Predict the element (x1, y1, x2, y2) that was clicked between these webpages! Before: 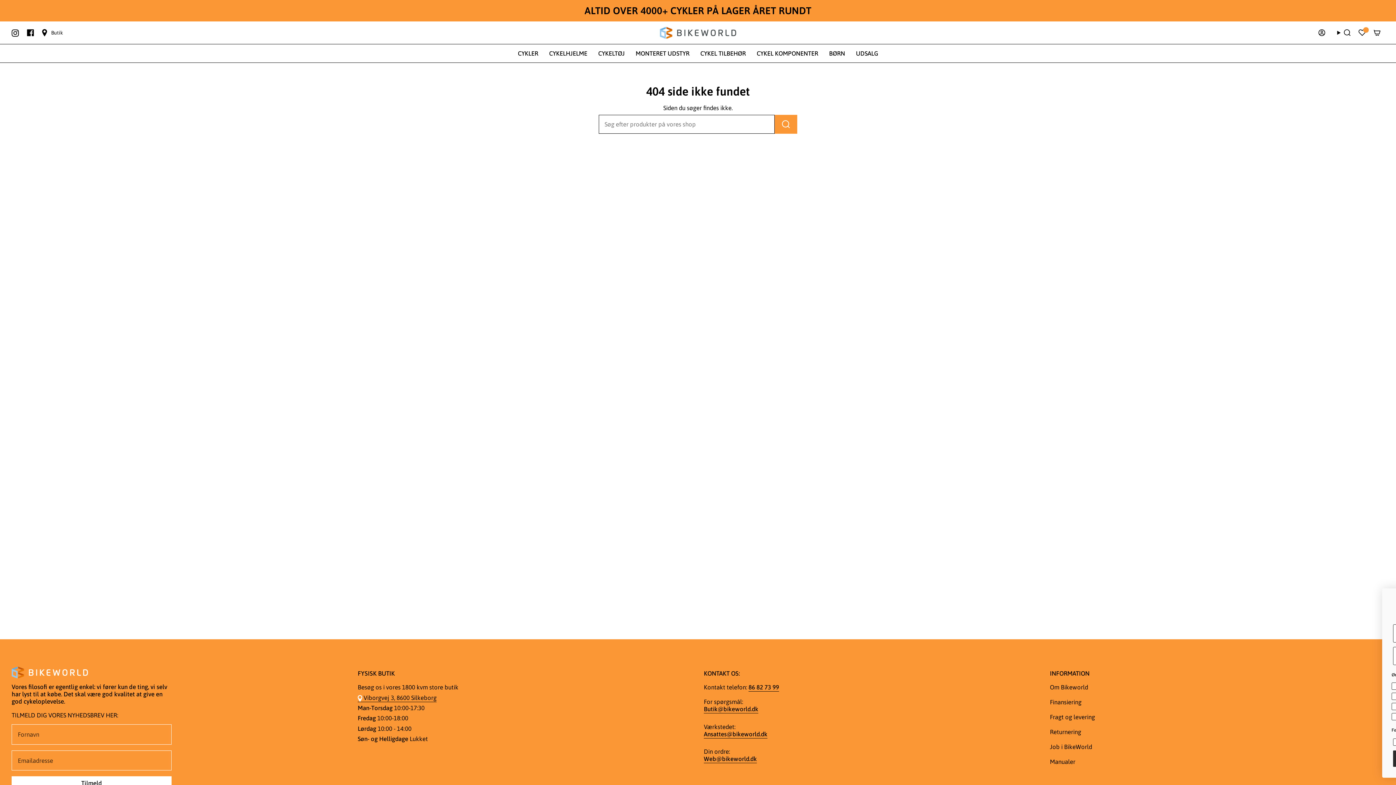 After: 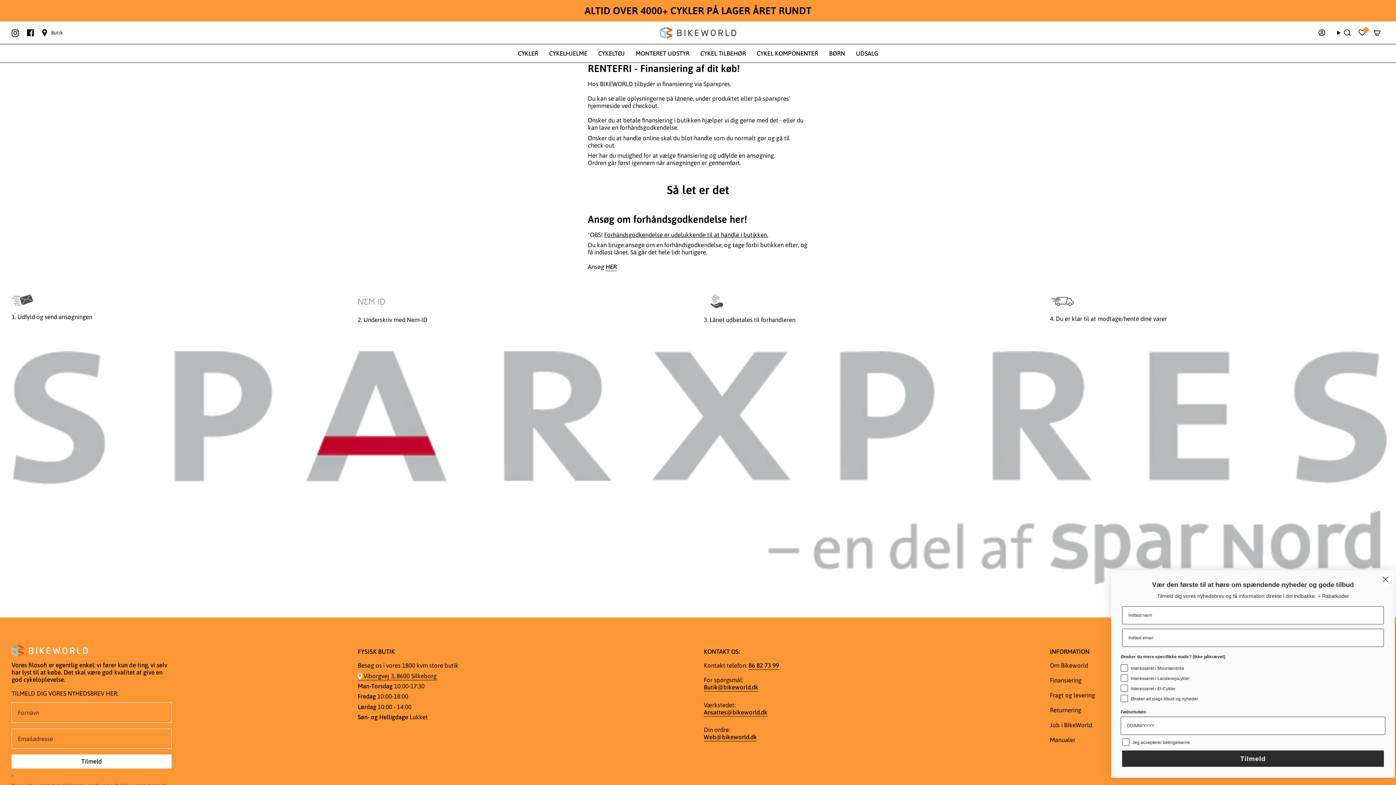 Action: bbox: (1050, 698, 1081, 706) label: Finansiering